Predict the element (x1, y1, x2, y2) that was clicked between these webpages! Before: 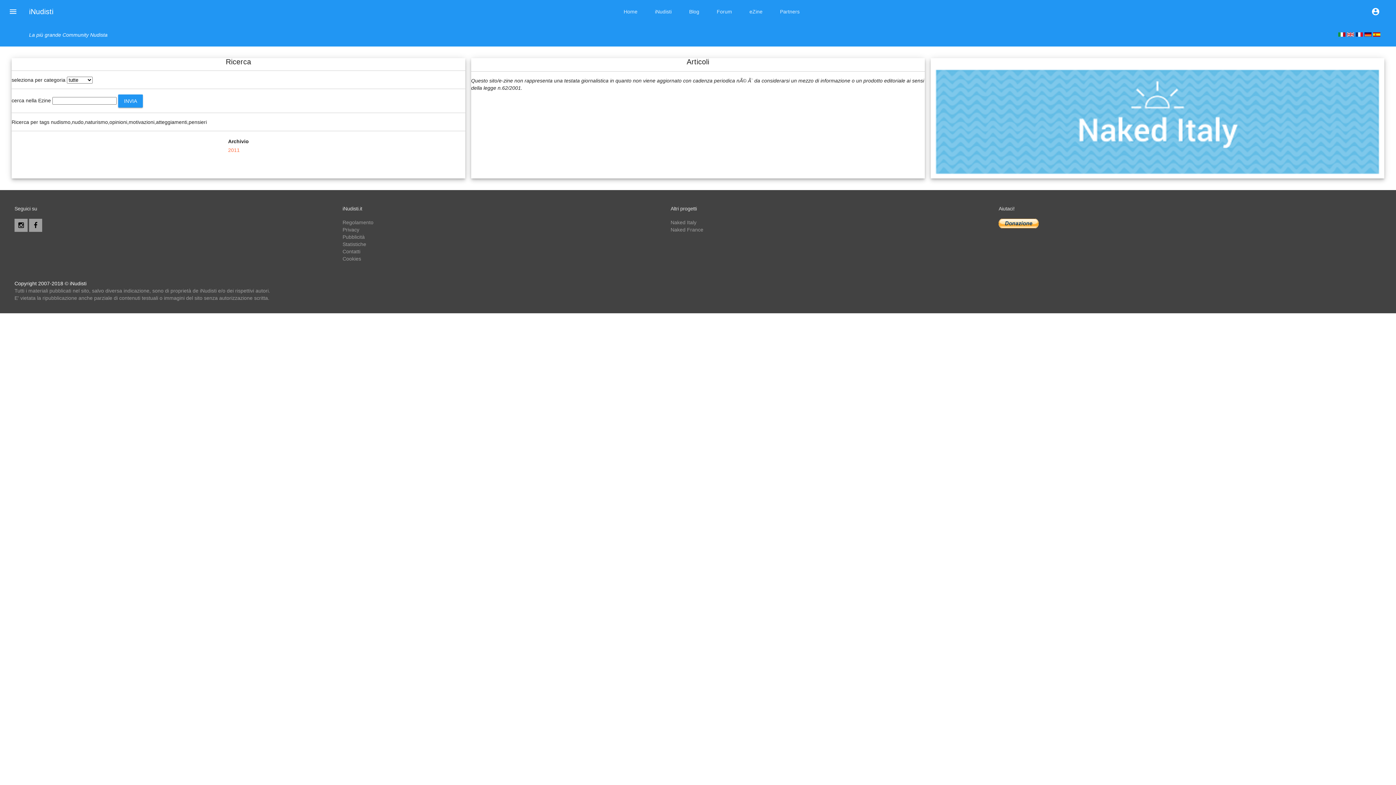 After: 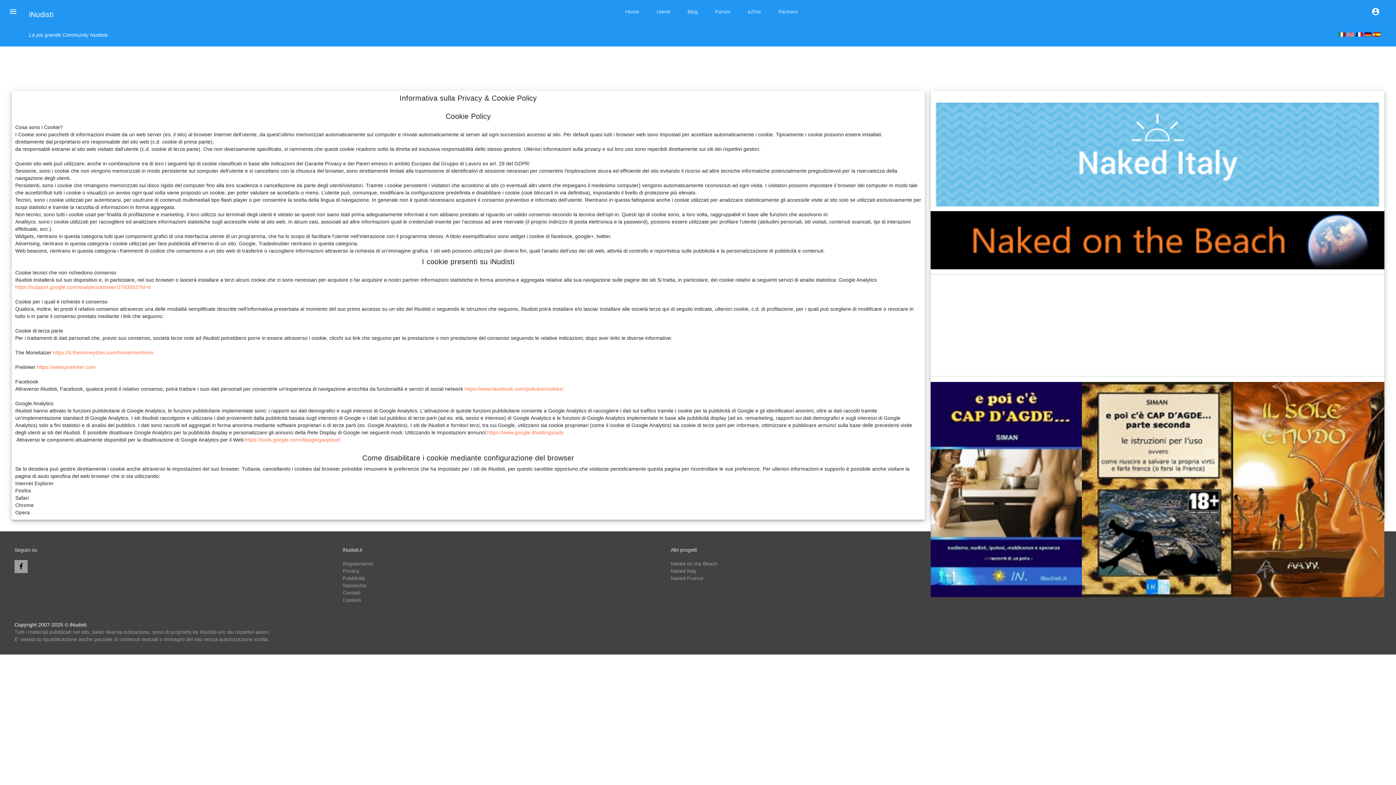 Action: bbox: (342, 255, 361, 261) label: Cookies